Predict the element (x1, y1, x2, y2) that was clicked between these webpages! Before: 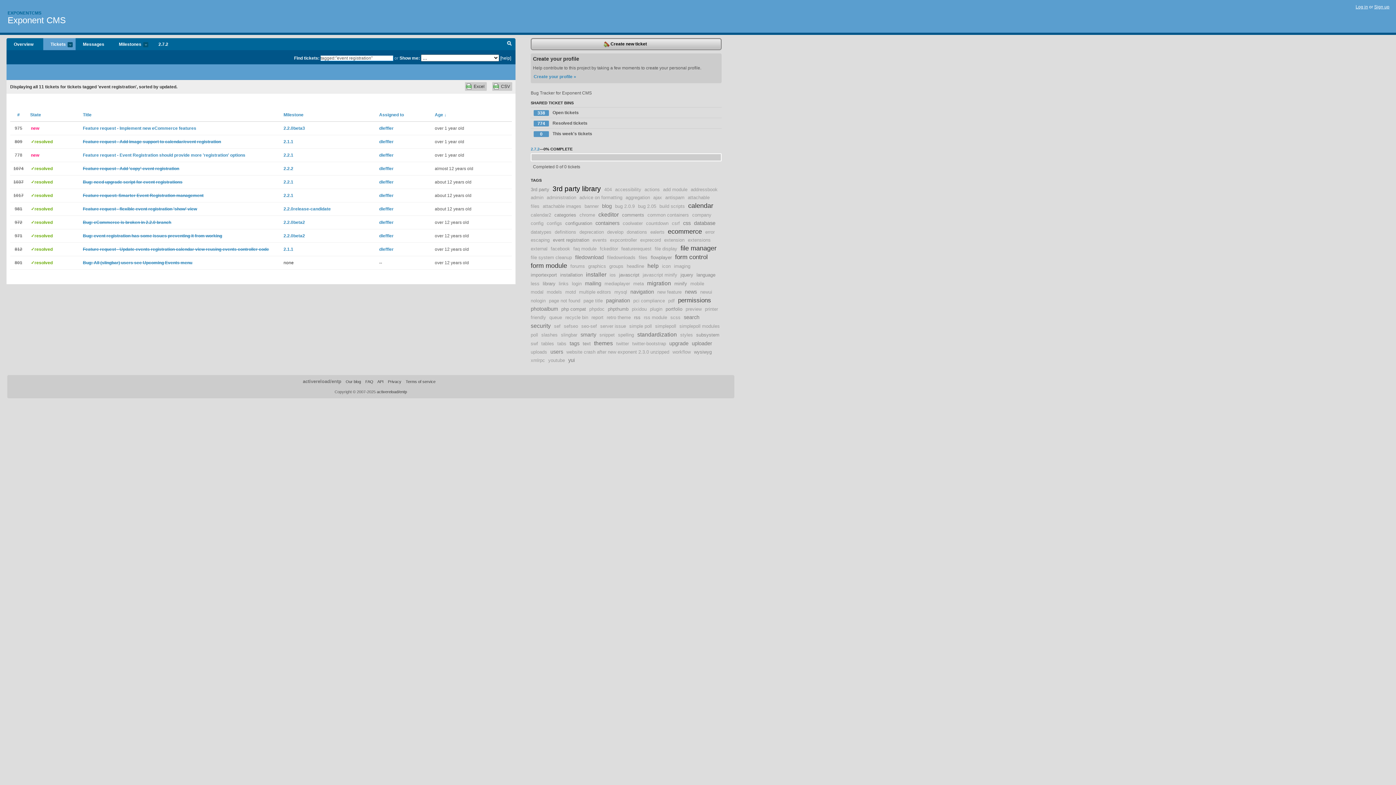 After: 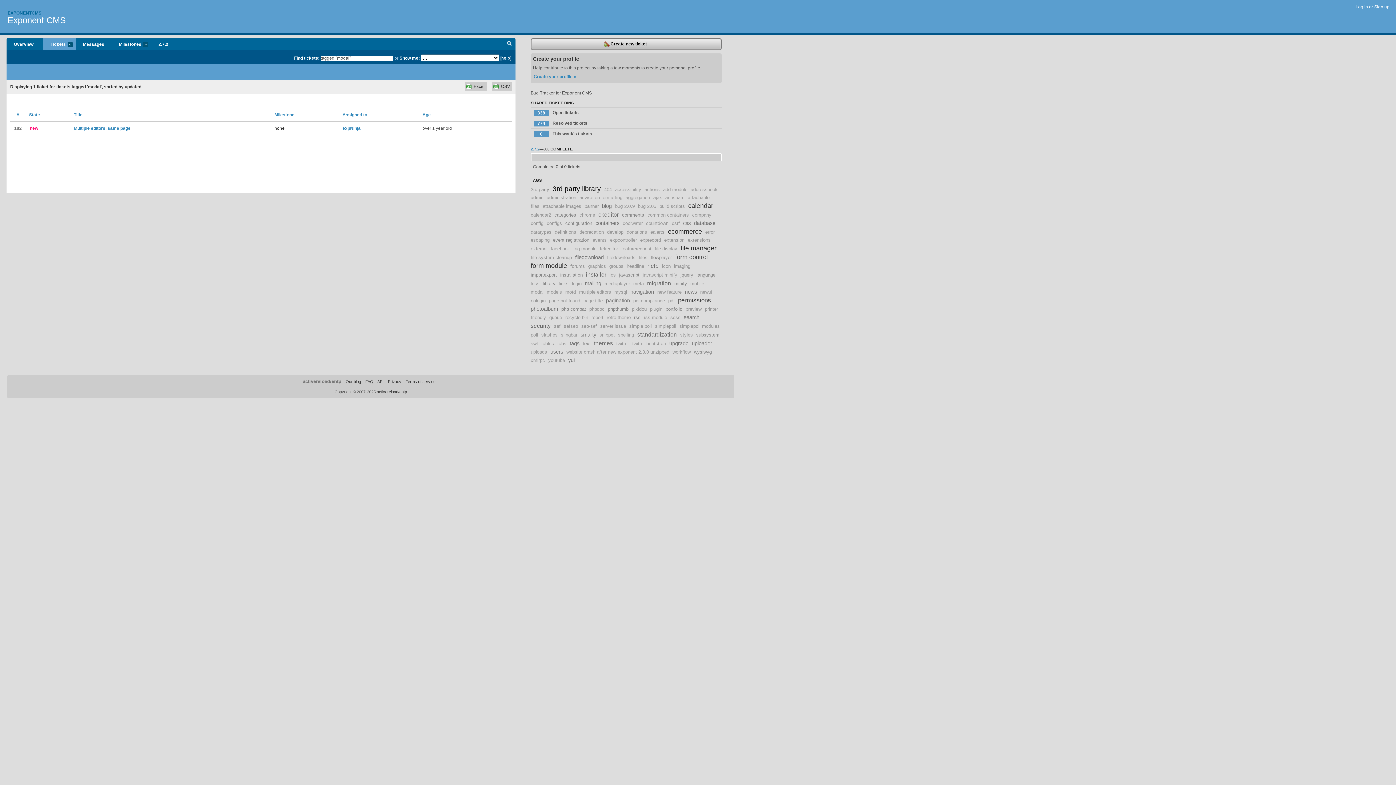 Action: label: modal bbox: (530, 289, 543, 294)